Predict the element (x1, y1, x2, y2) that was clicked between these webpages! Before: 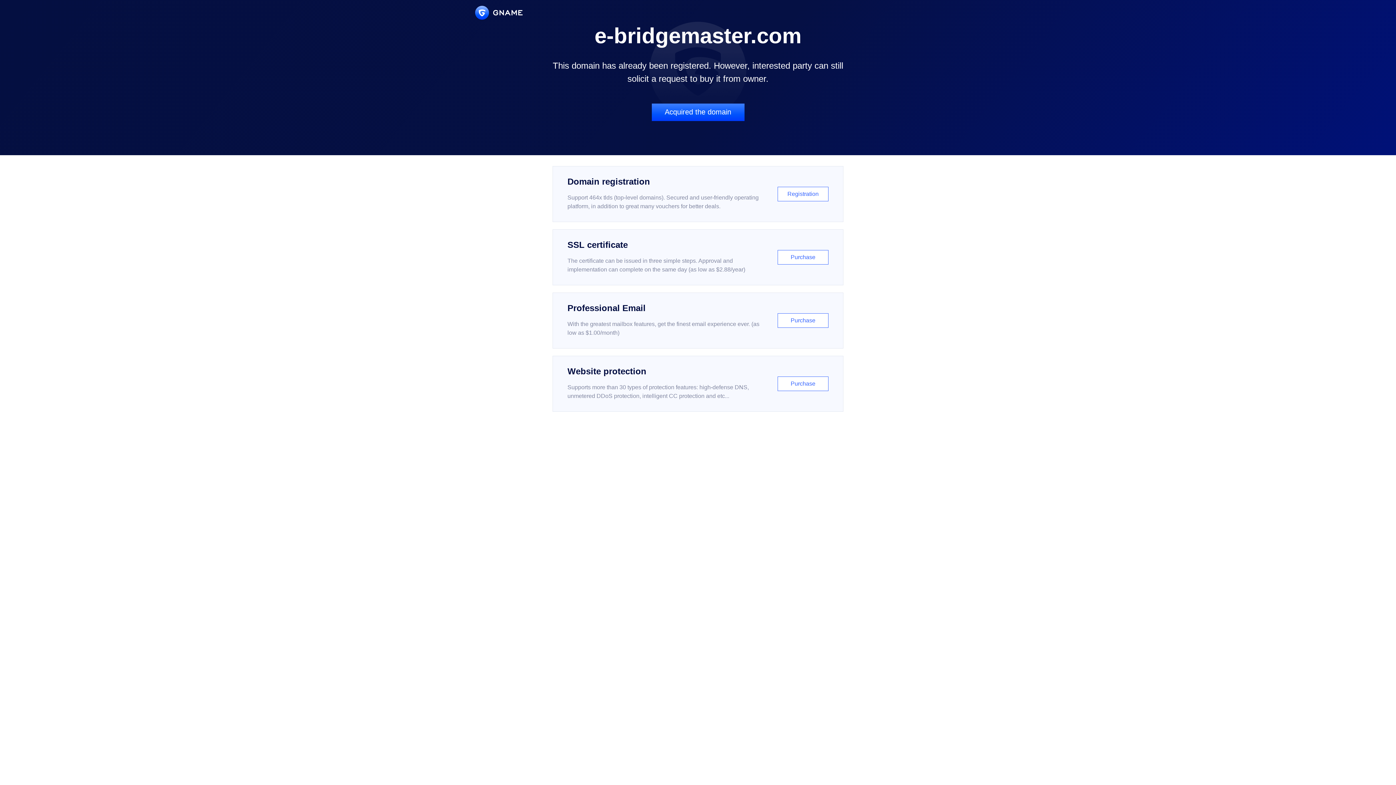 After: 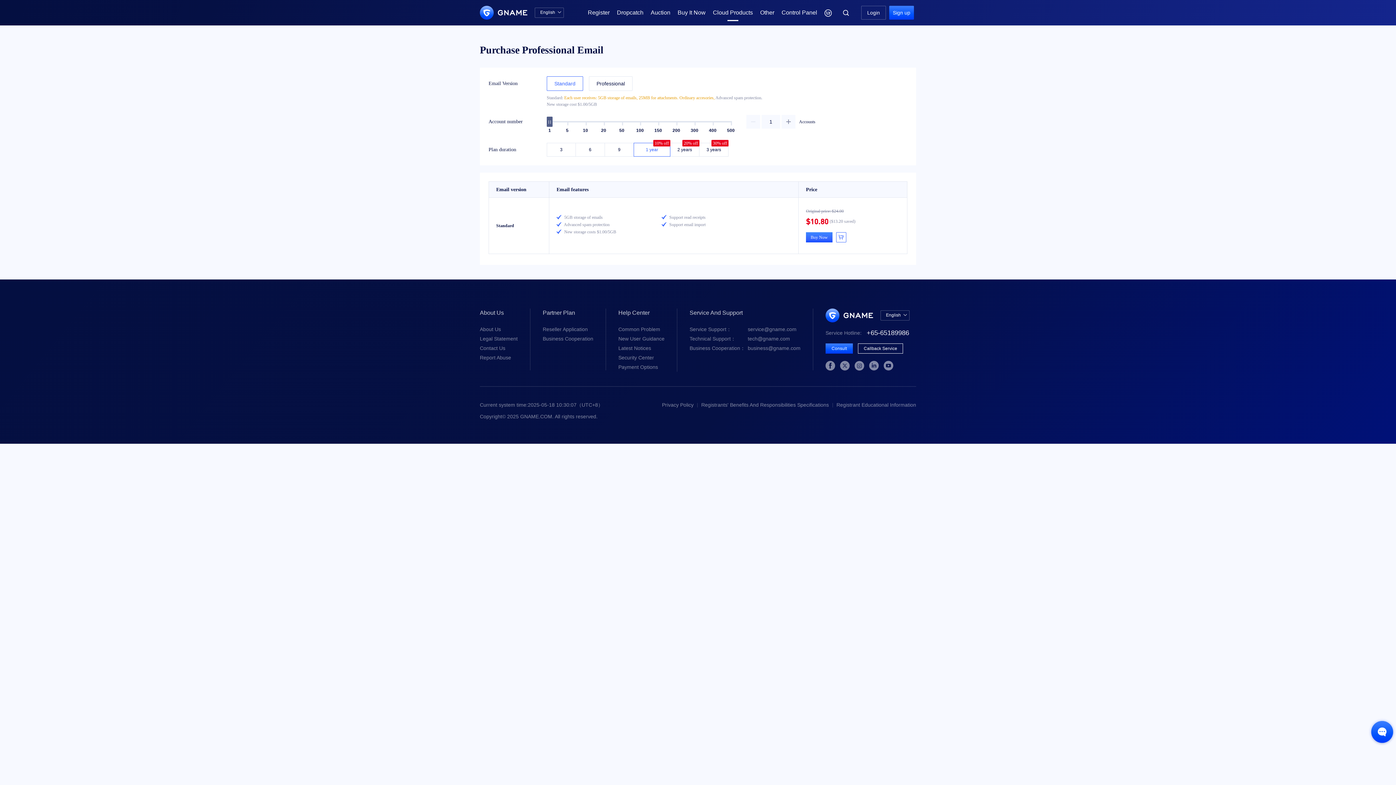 Action: bbox: (552, 292, 843, 348) label: Professional Email

With the greatest mailbox features, get the finest email experience ever. (as low as $1.00/month)

Purchase